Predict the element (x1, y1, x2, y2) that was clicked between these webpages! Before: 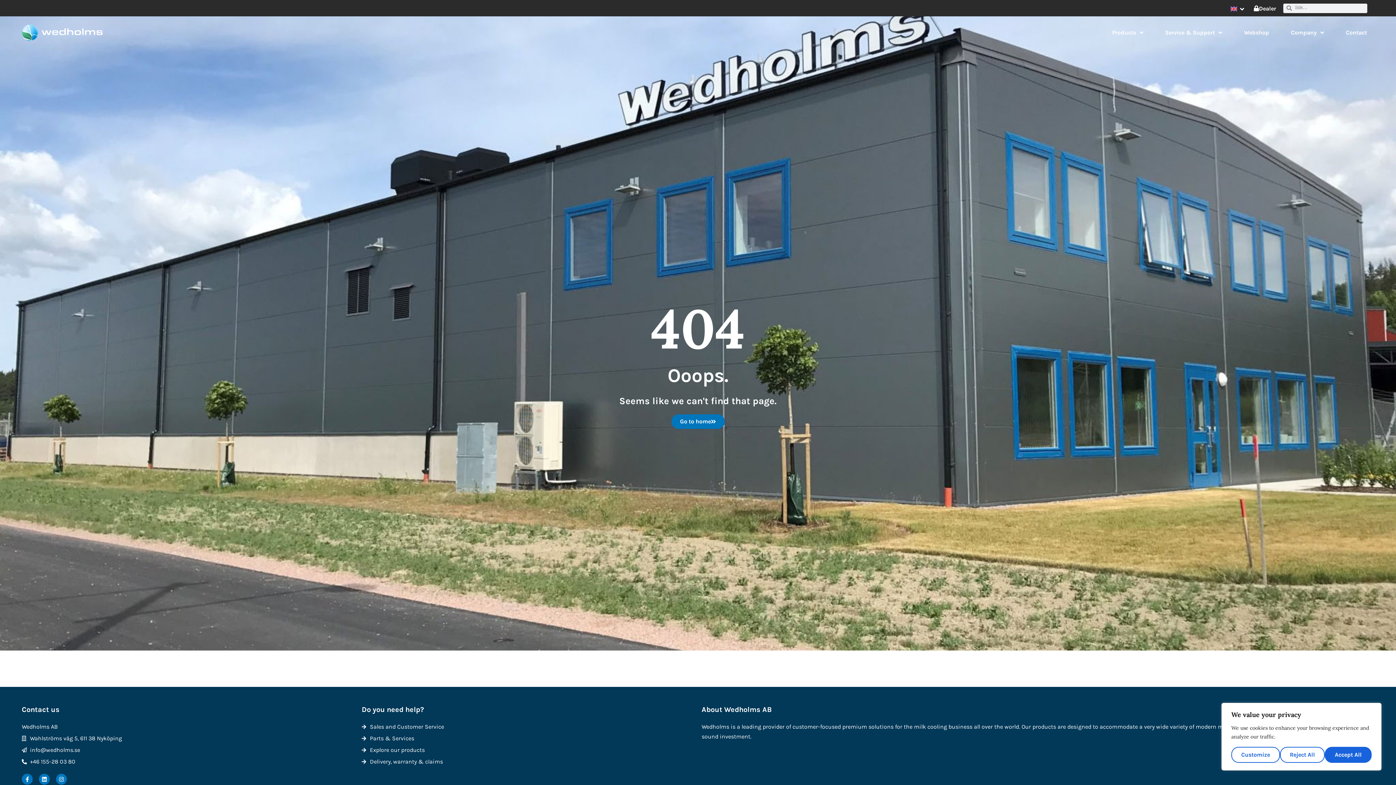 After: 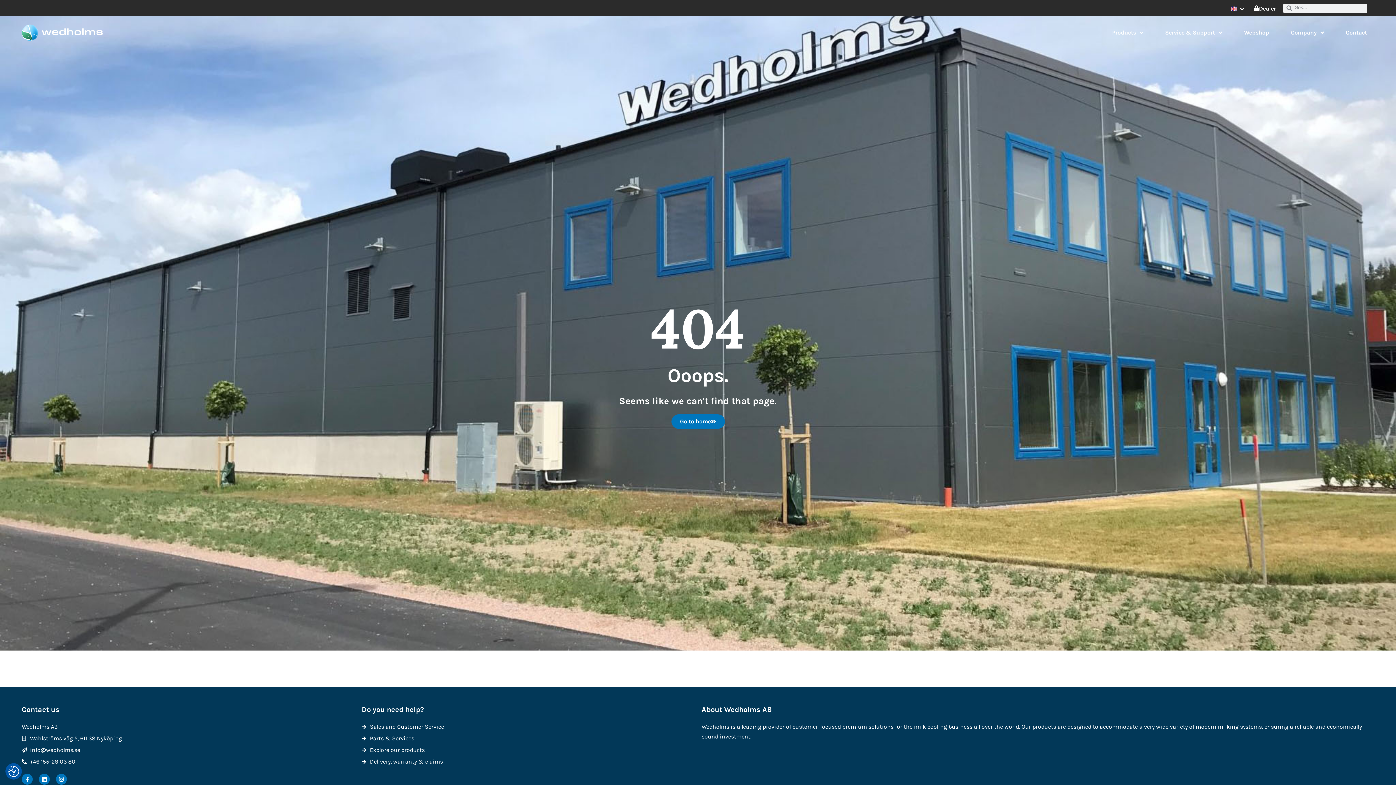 Action: bbox: (1280, 747, 1325, 763) label: Reject All